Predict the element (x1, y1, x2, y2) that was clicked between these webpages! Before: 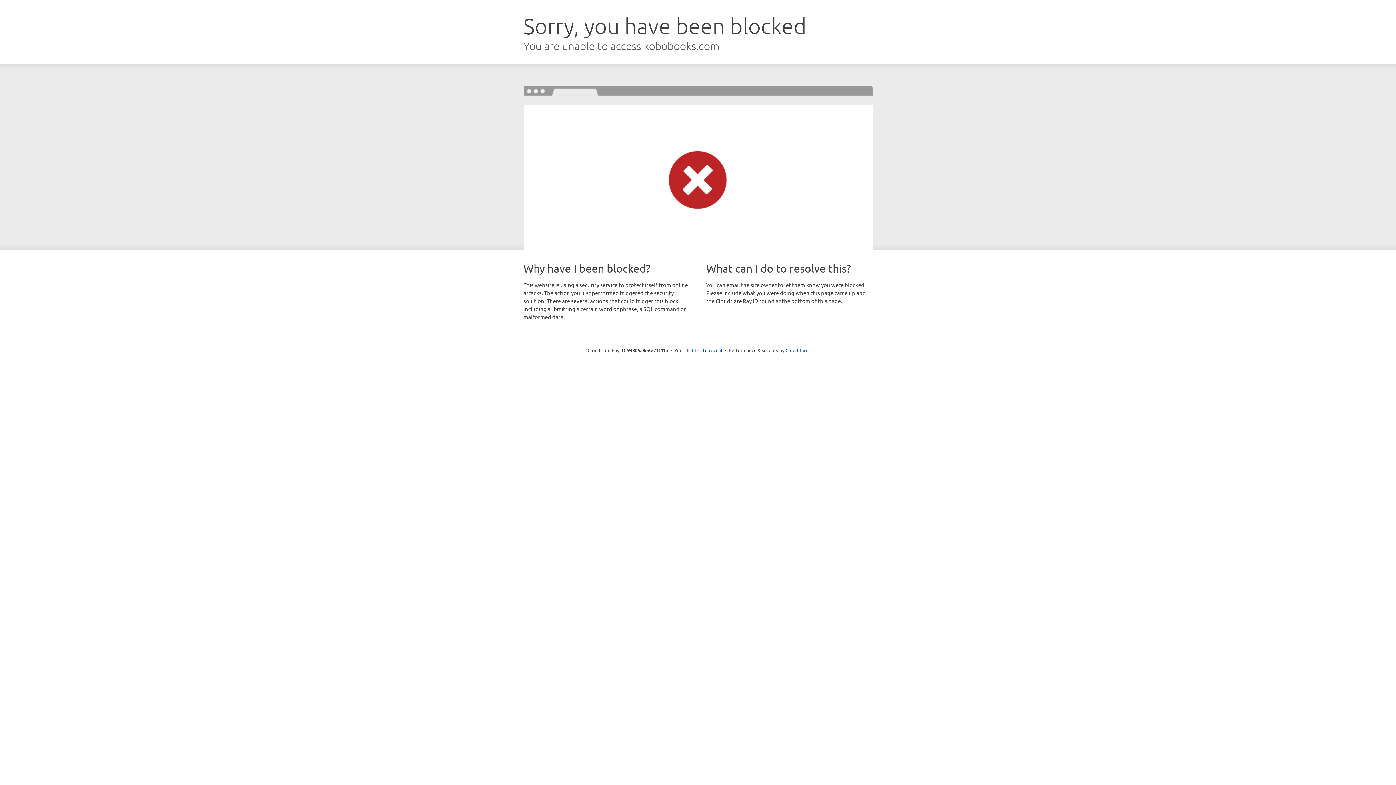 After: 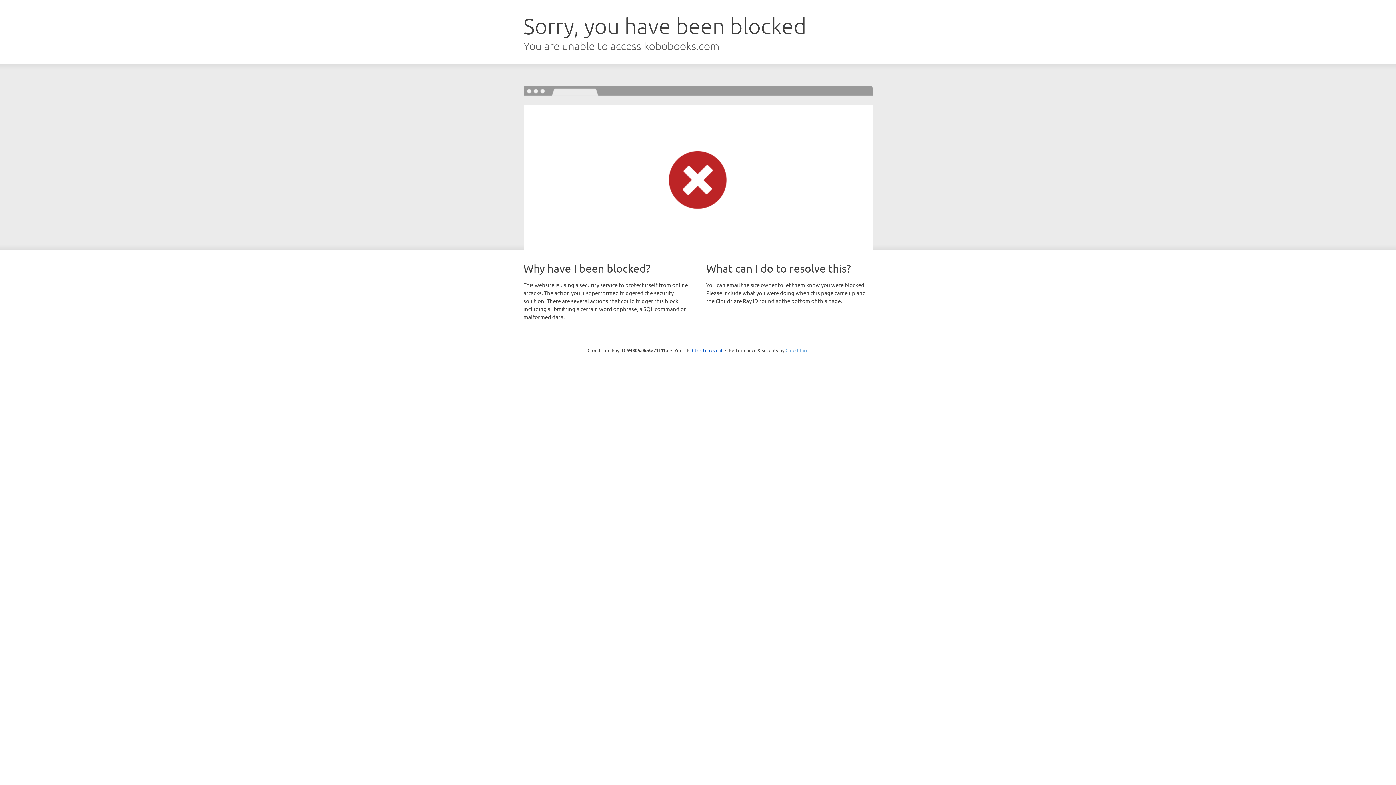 Action: bbox: (785, 347, 808, 353) label: Cloudflare